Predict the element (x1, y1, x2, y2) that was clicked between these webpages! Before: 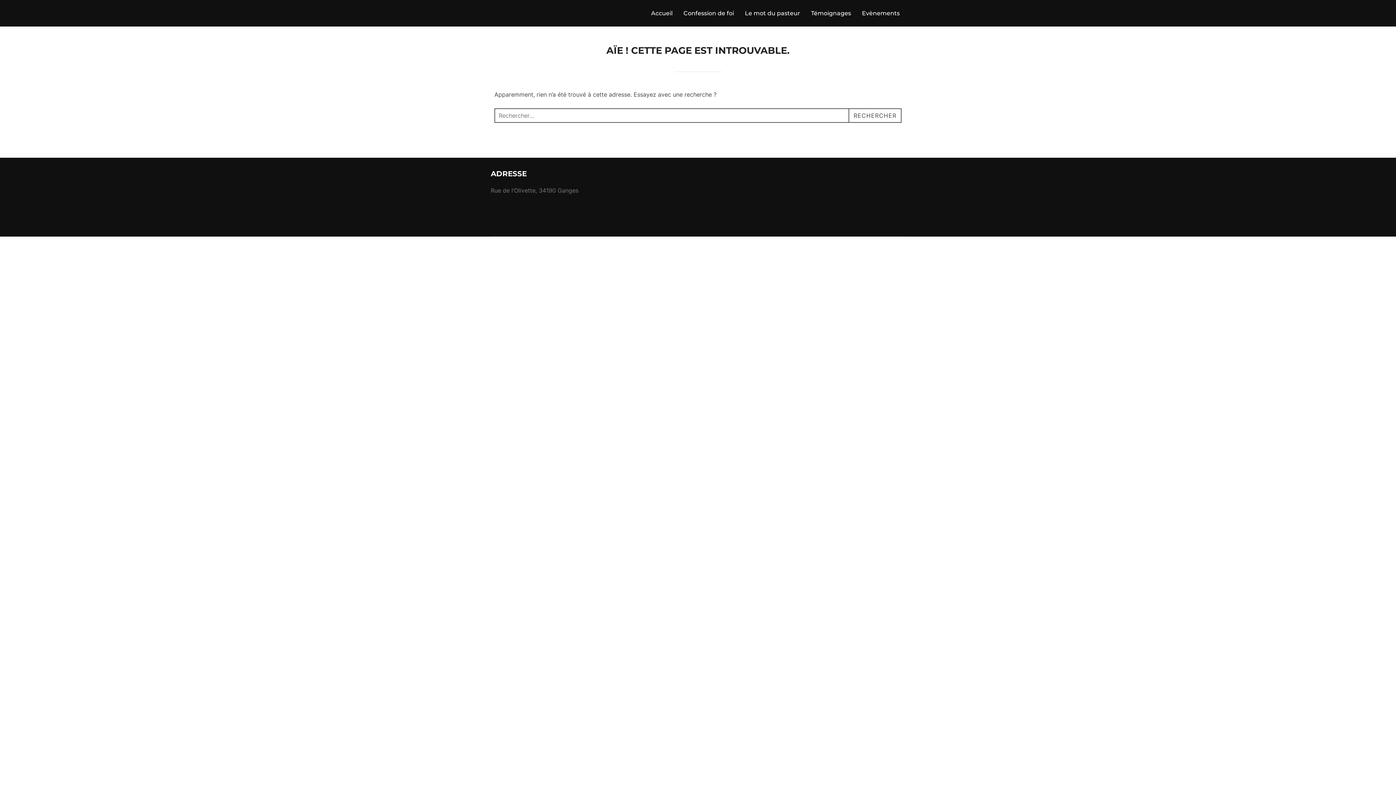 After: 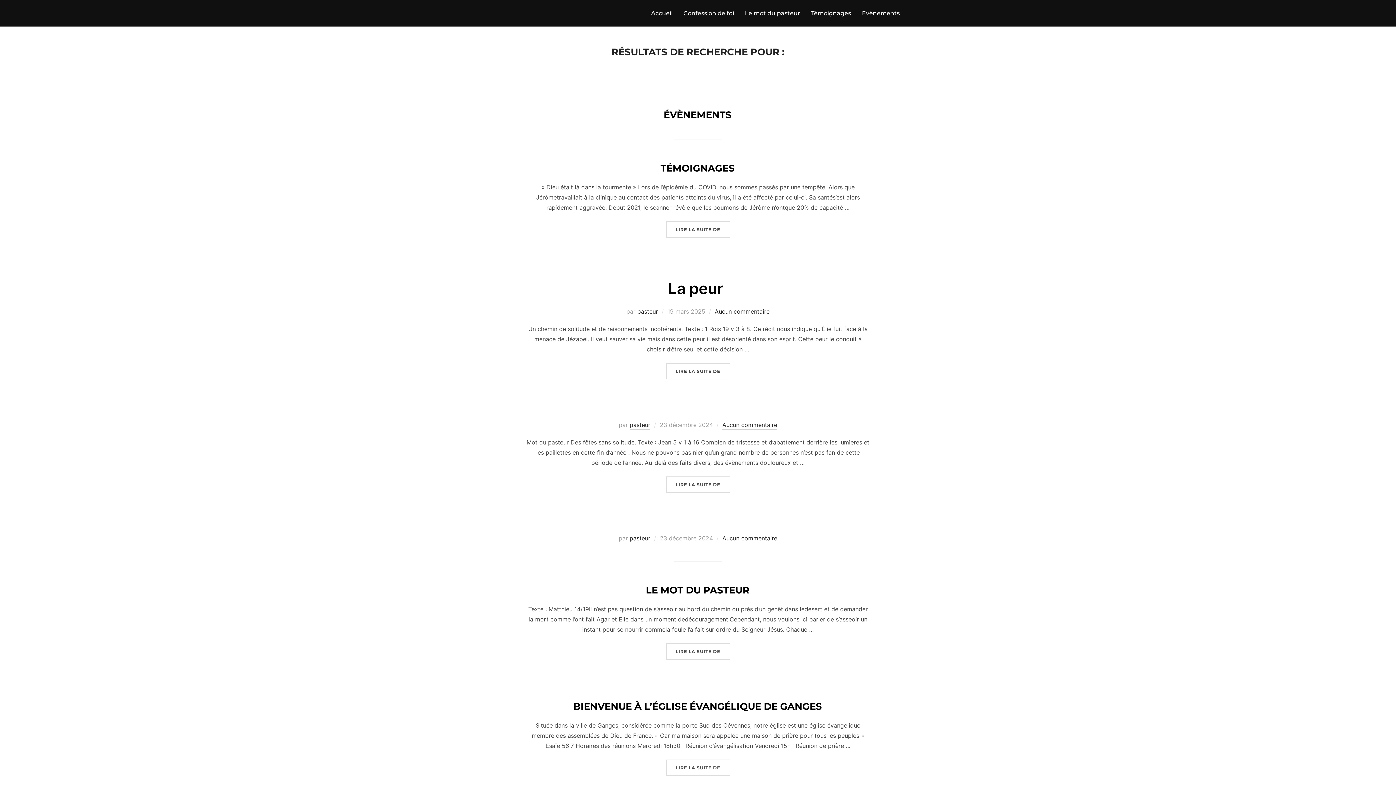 Action: bbox: (848, 108, 901, 122) label: RECHERCHER